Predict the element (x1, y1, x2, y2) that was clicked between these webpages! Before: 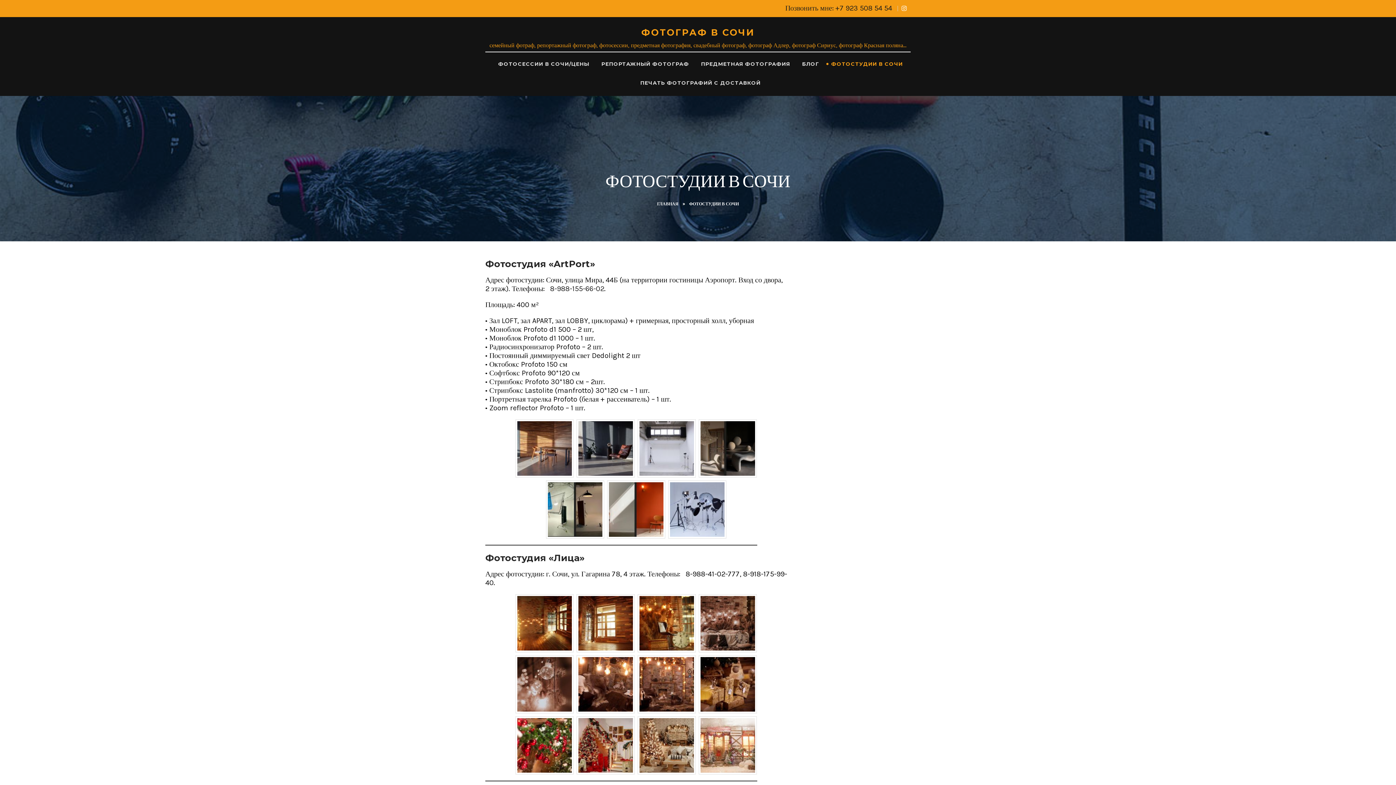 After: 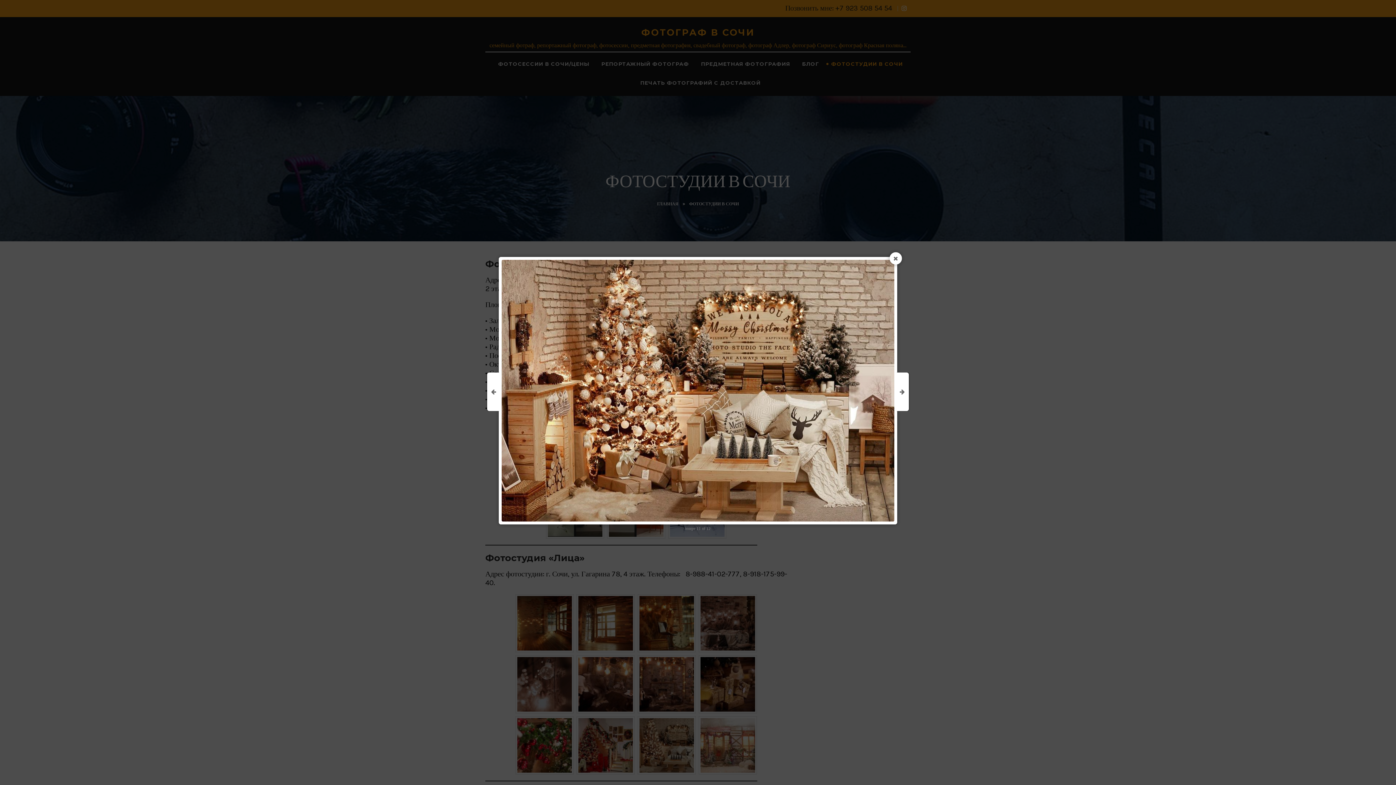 Action: bbox: (639, 718, 694, 773)